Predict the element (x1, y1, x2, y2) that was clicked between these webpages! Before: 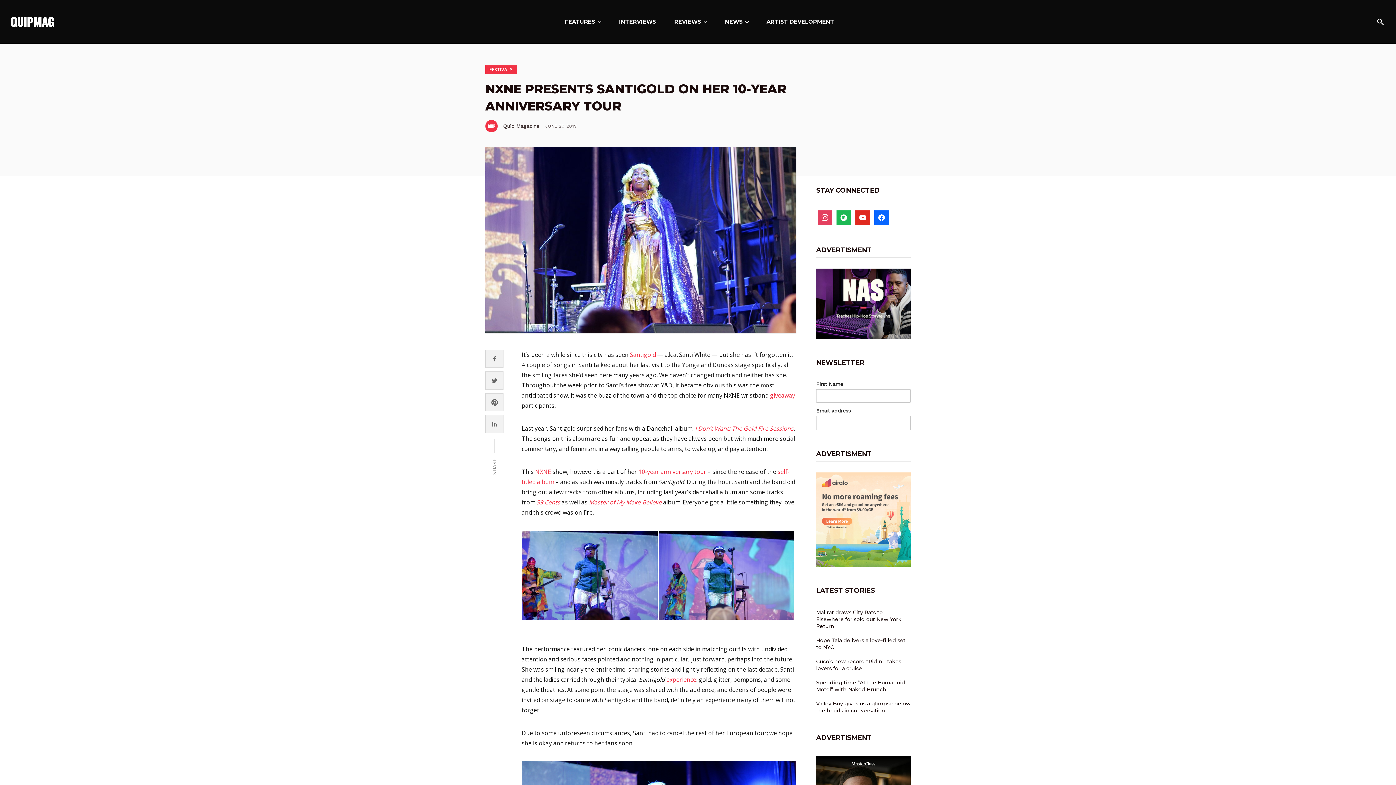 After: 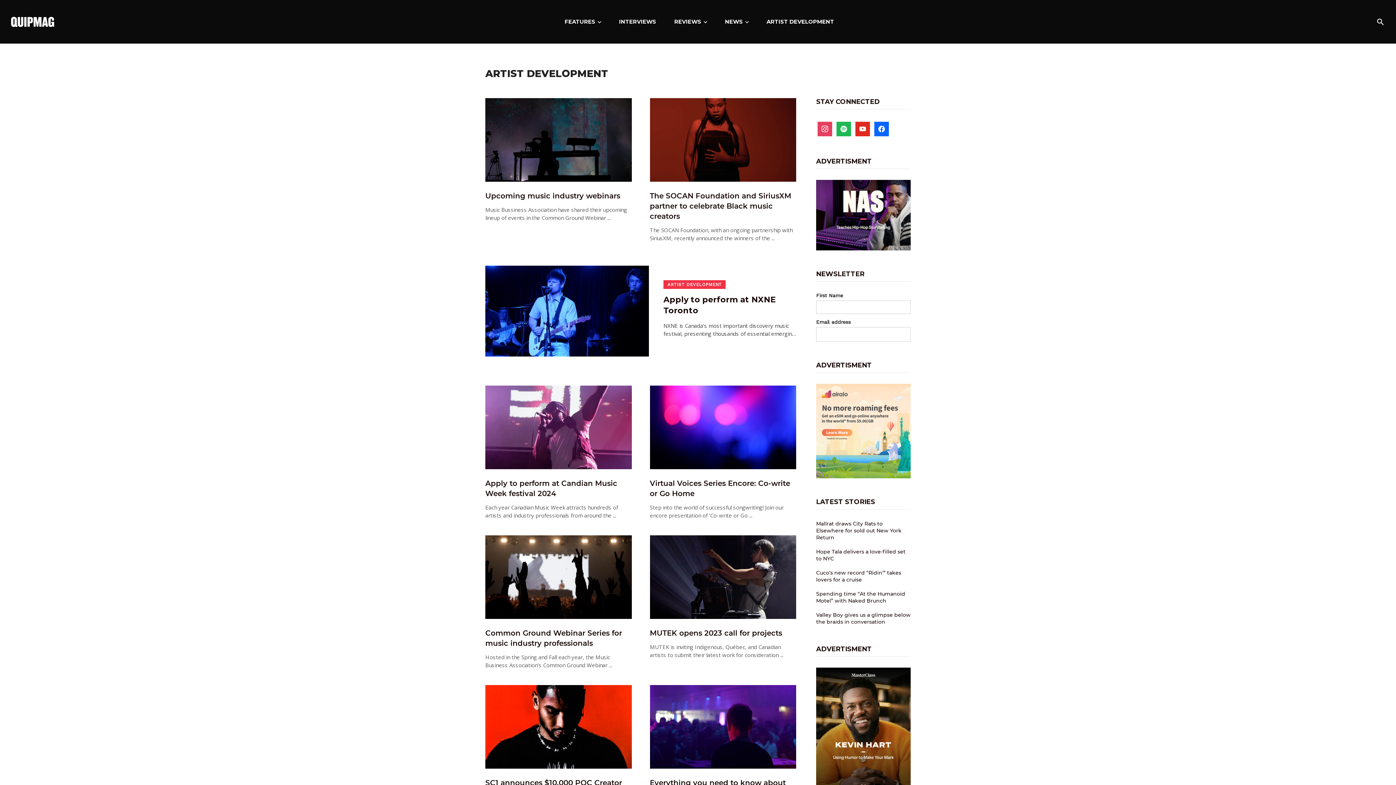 Action: label: ARTIST DEVELOPMENT bbox: (757, 0, 843, 43)